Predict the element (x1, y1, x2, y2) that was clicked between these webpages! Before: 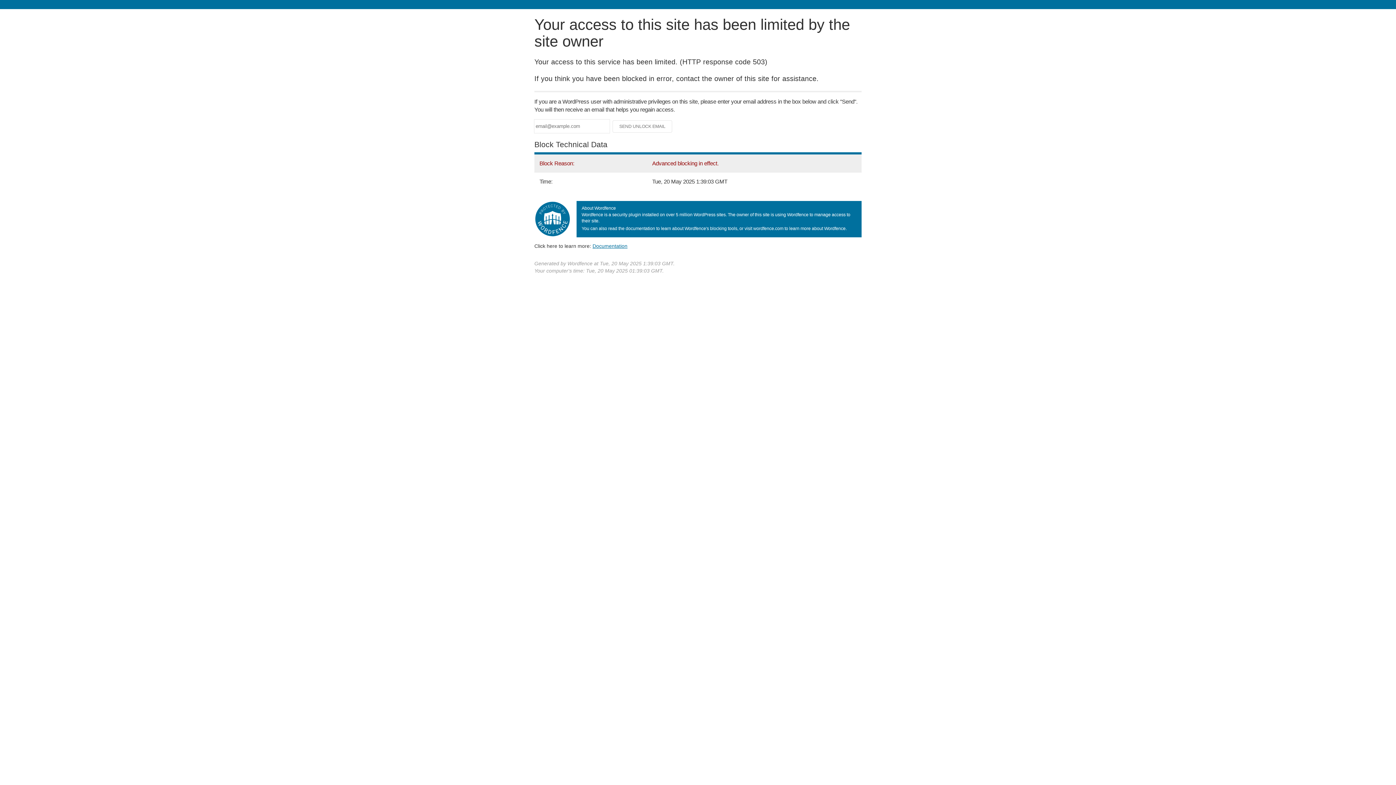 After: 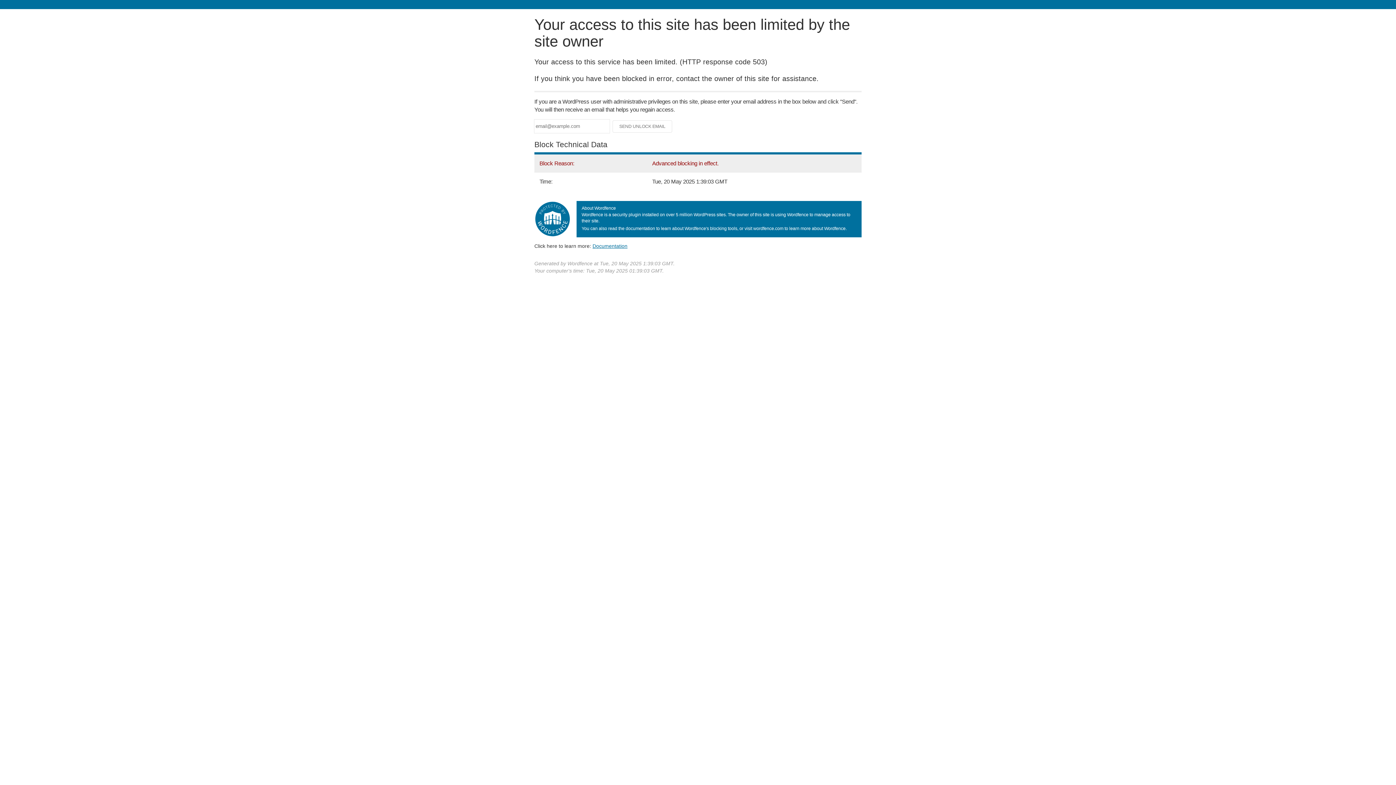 Action: bbox: (592, 243, 627, 248) label: Documentation